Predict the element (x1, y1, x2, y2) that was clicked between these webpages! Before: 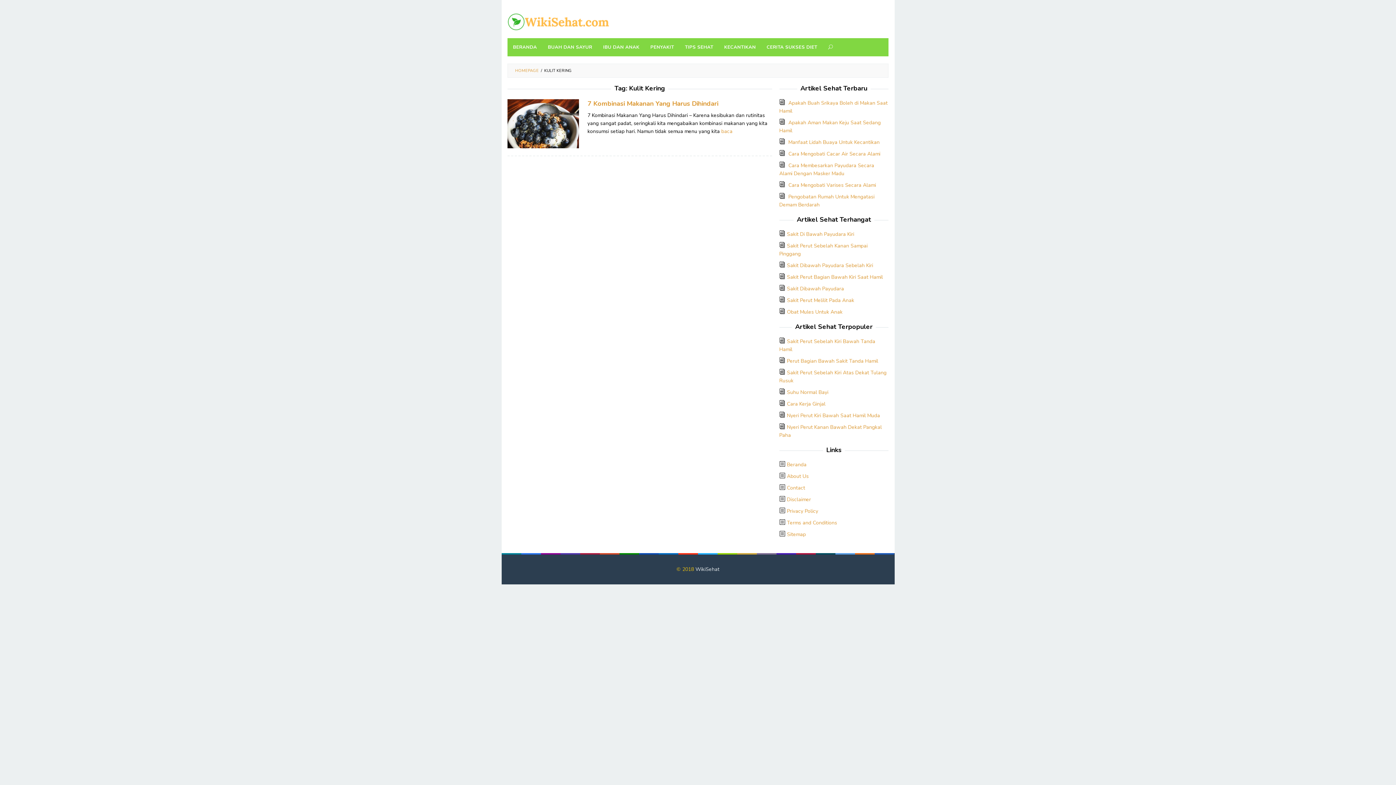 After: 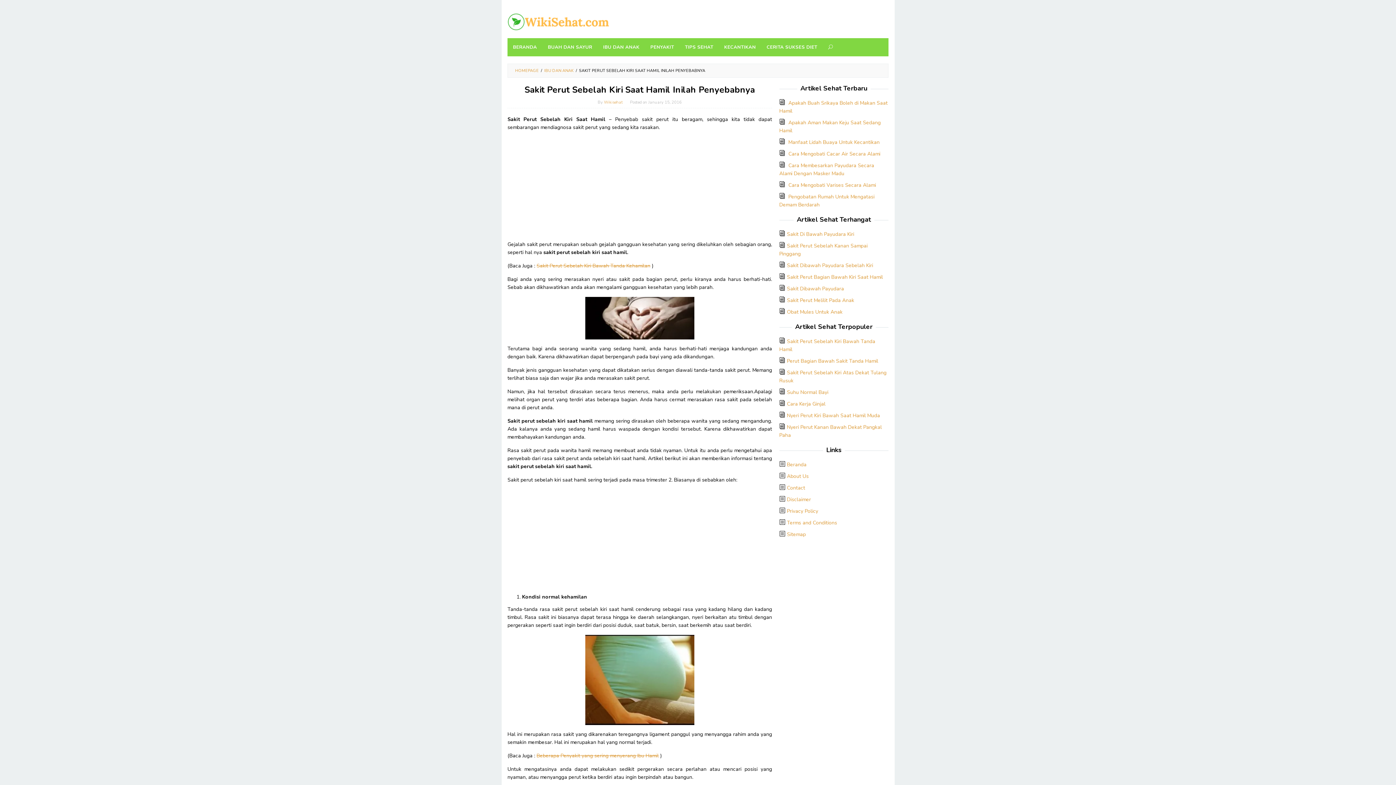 Action: label: Nyeri Perut Kiri Bawah Saat Hamil Muda bbox: (787, 412, 880, 419)